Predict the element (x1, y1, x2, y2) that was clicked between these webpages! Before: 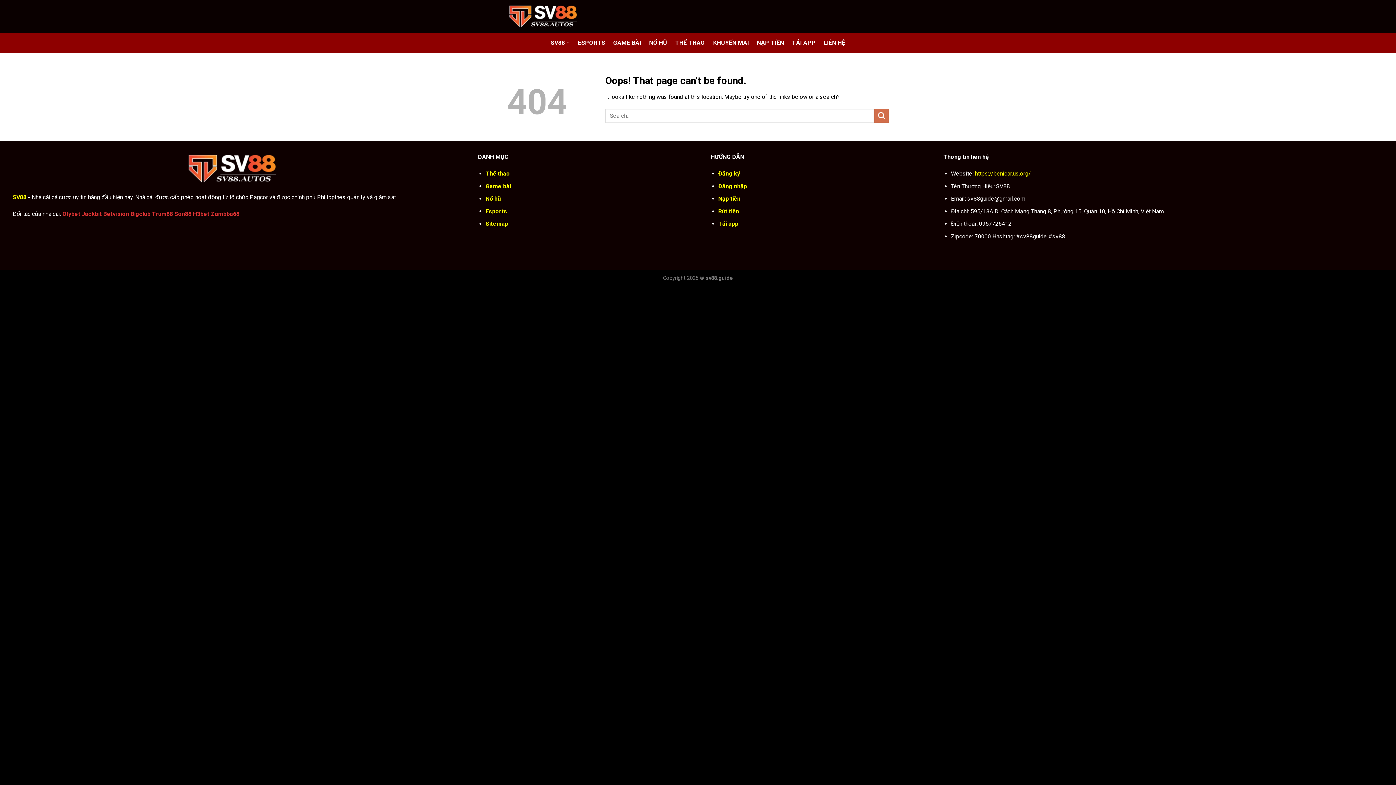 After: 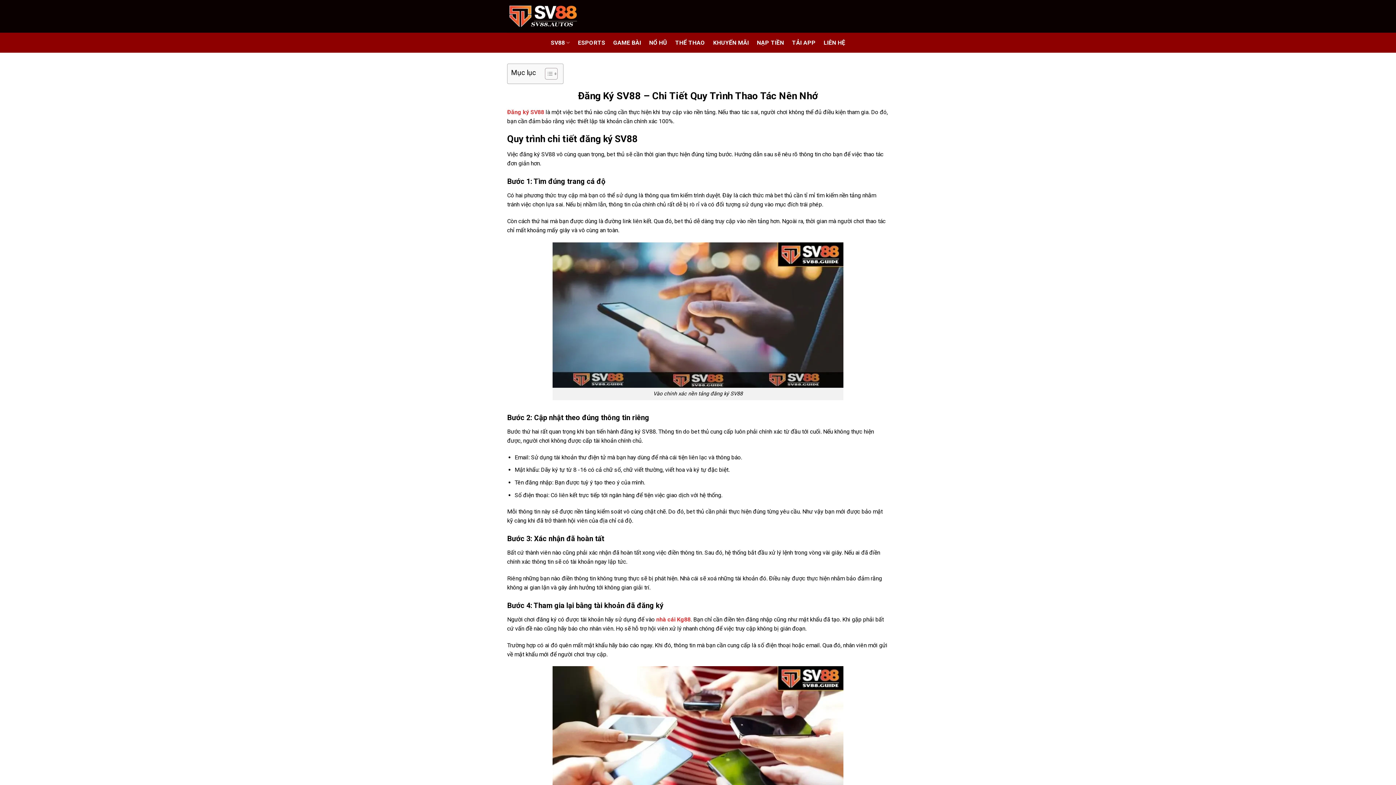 Action: label: Đăng ký bbox: (718, 170, 740, 177)